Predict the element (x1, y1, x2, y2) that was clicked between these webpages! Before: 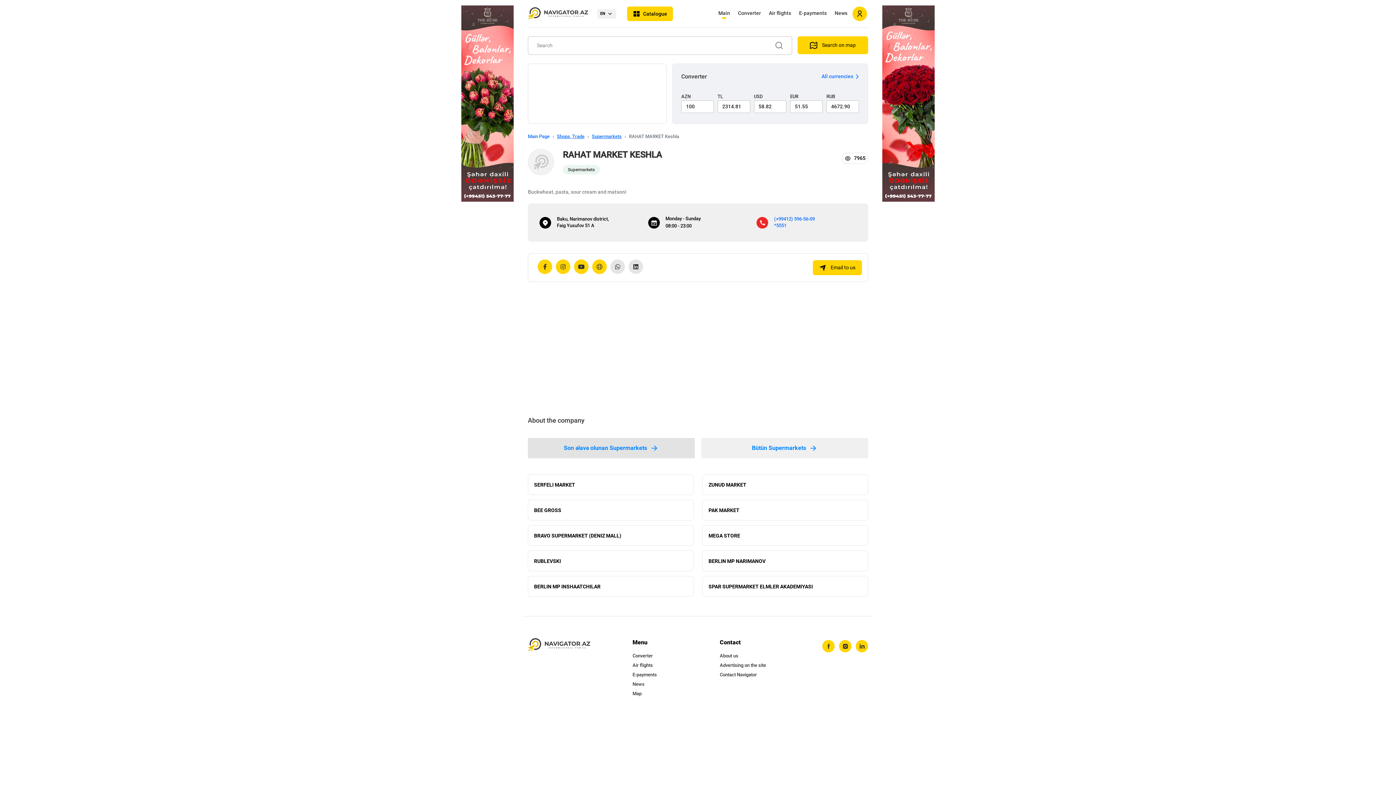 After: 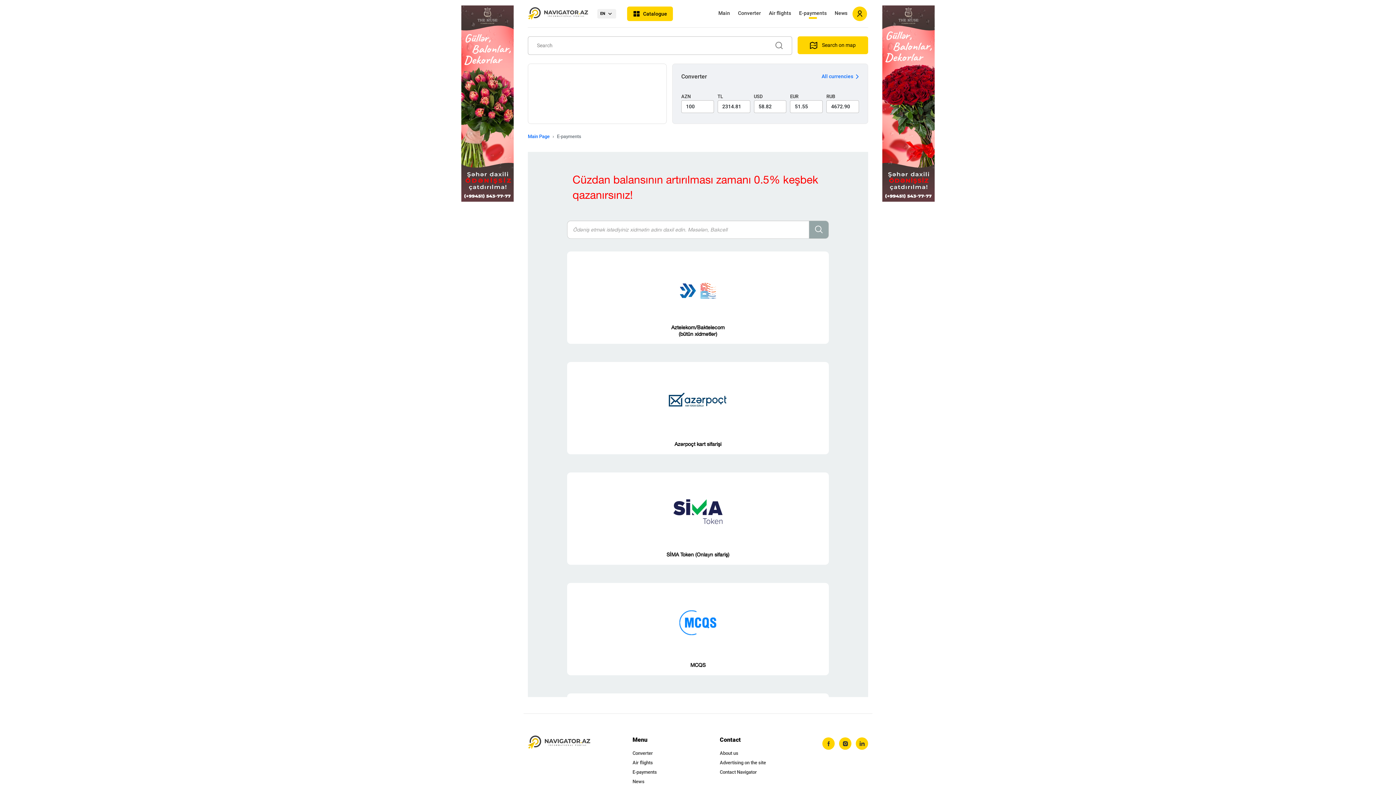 Action: bbox: (796, 6, 829, 21) label: E-payments